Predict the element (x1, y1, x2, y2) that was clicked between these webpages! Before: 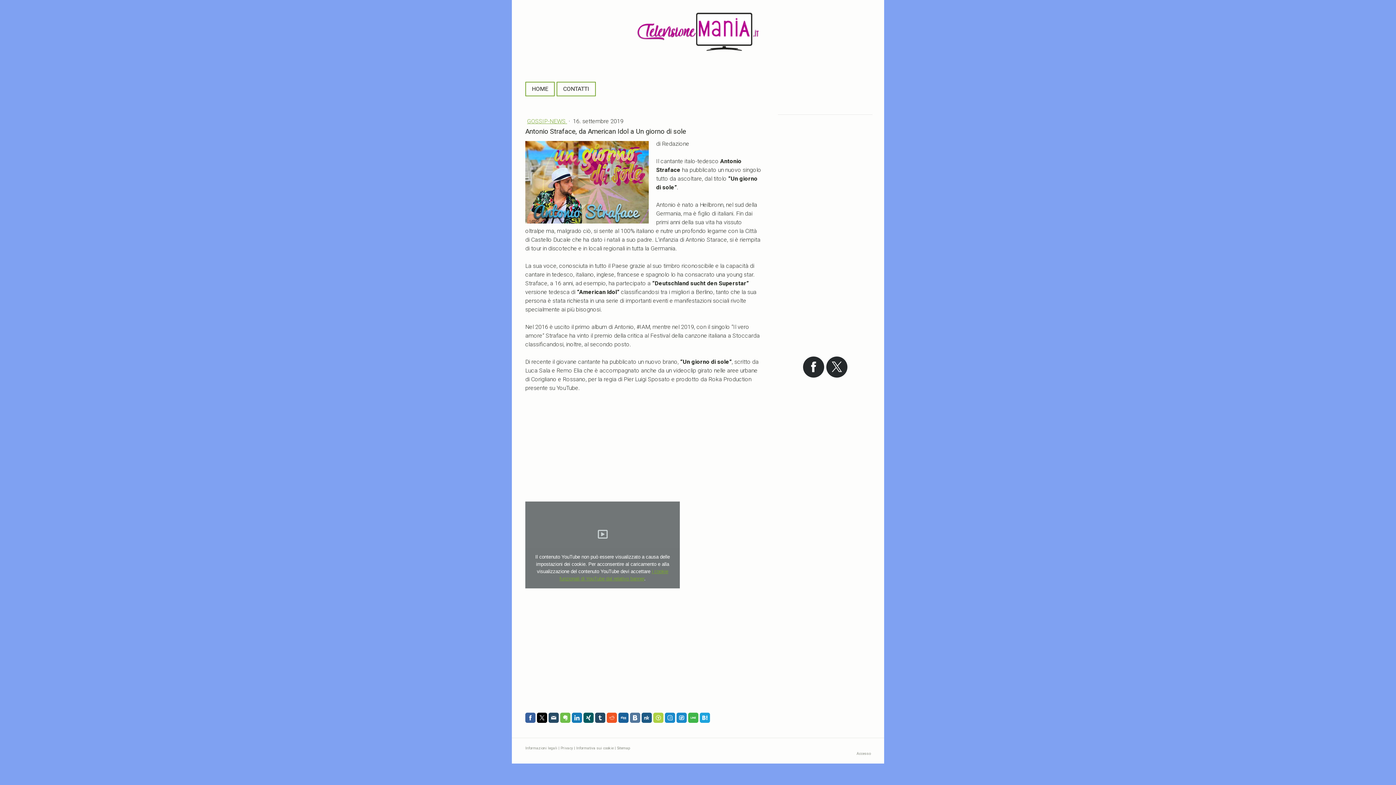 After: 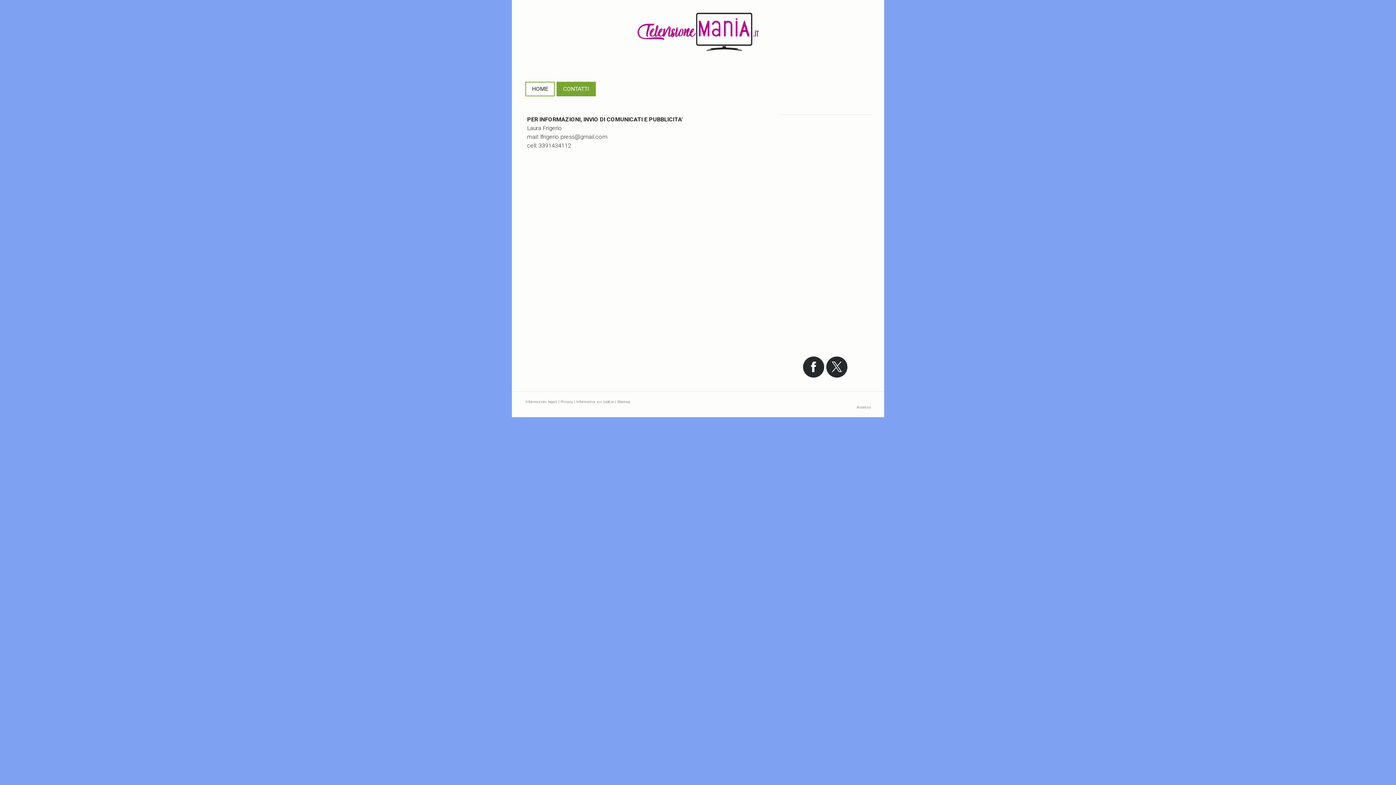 Action: label: CONTATTI bbox: (557, 82, 595, 95)